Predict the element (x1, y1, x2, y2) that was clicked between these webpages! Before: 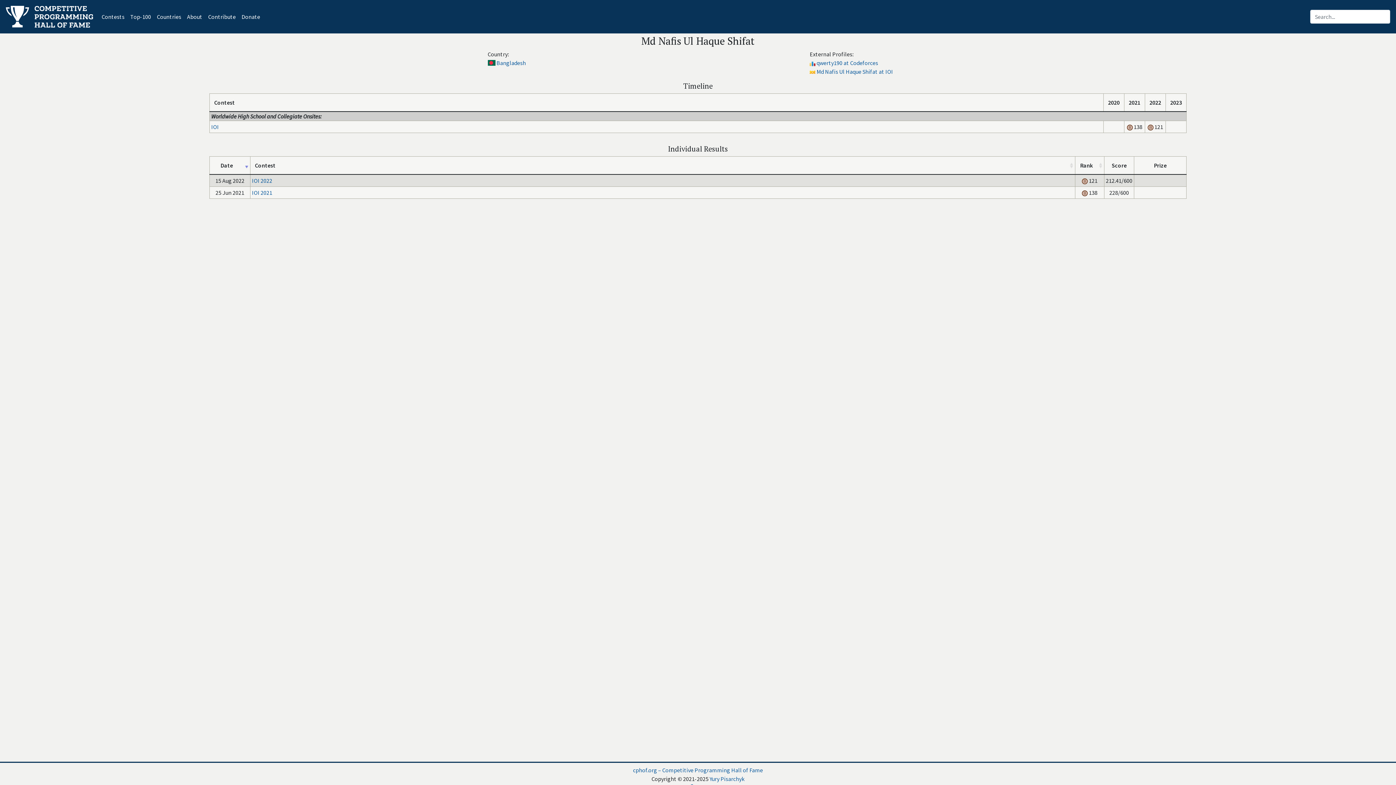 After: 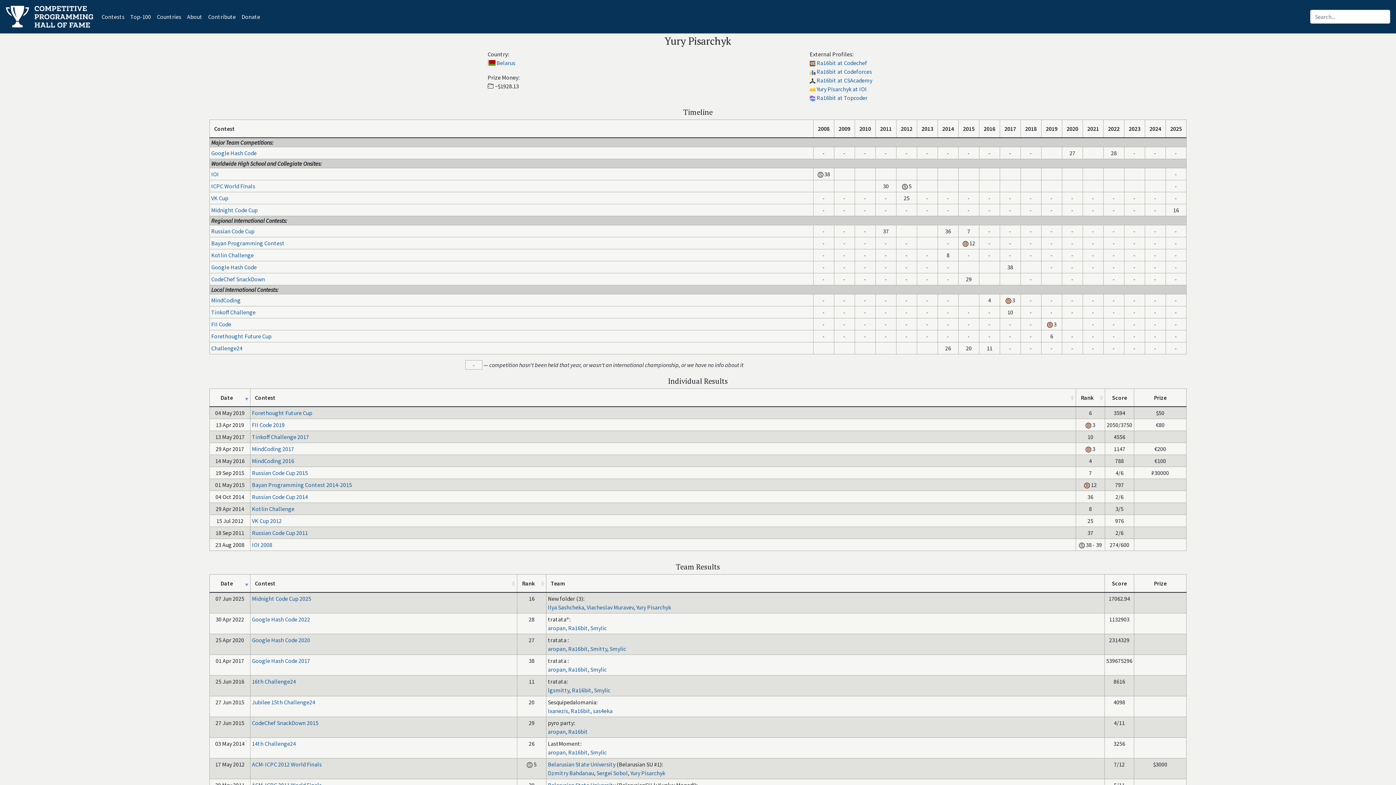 Action: label: Yury Pisarchyk bbox: (709, 775, 744, 782)